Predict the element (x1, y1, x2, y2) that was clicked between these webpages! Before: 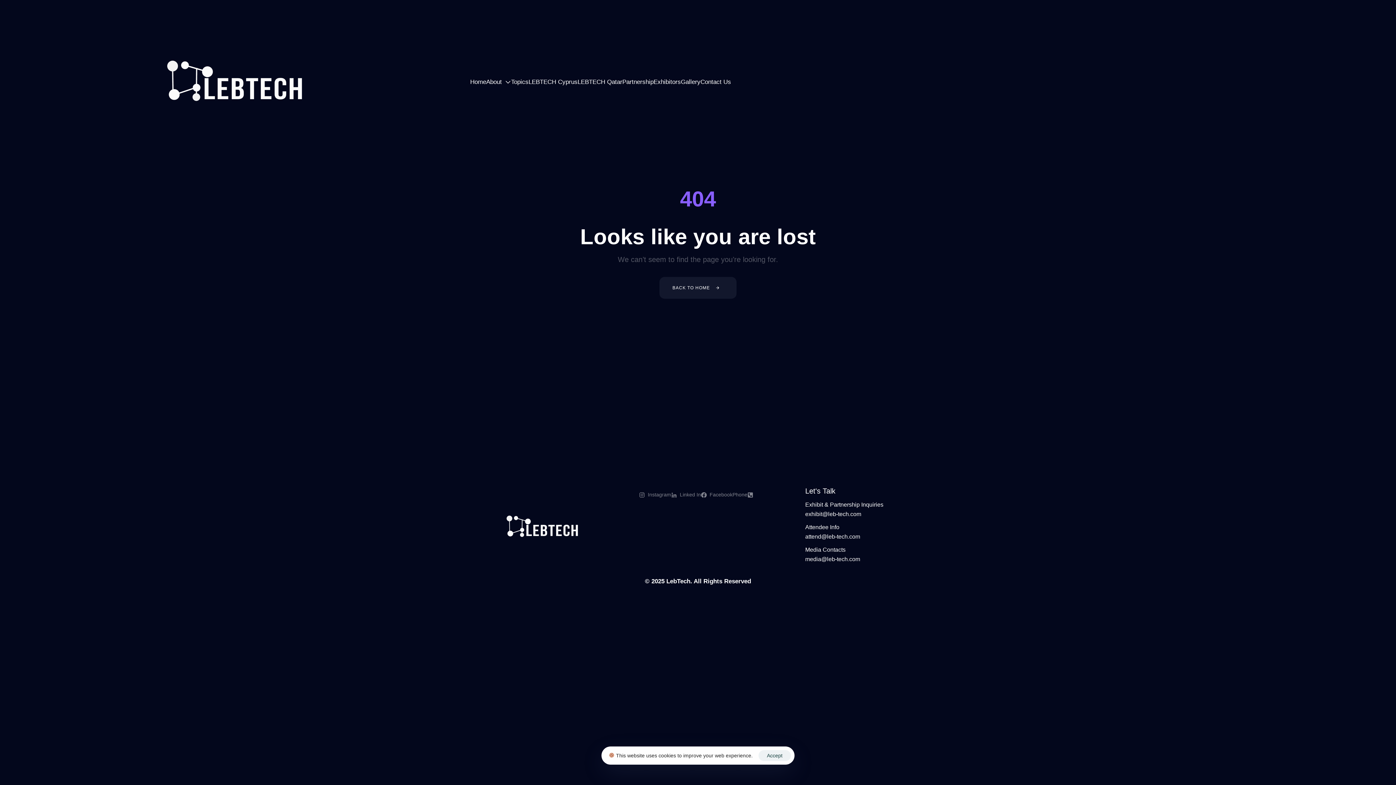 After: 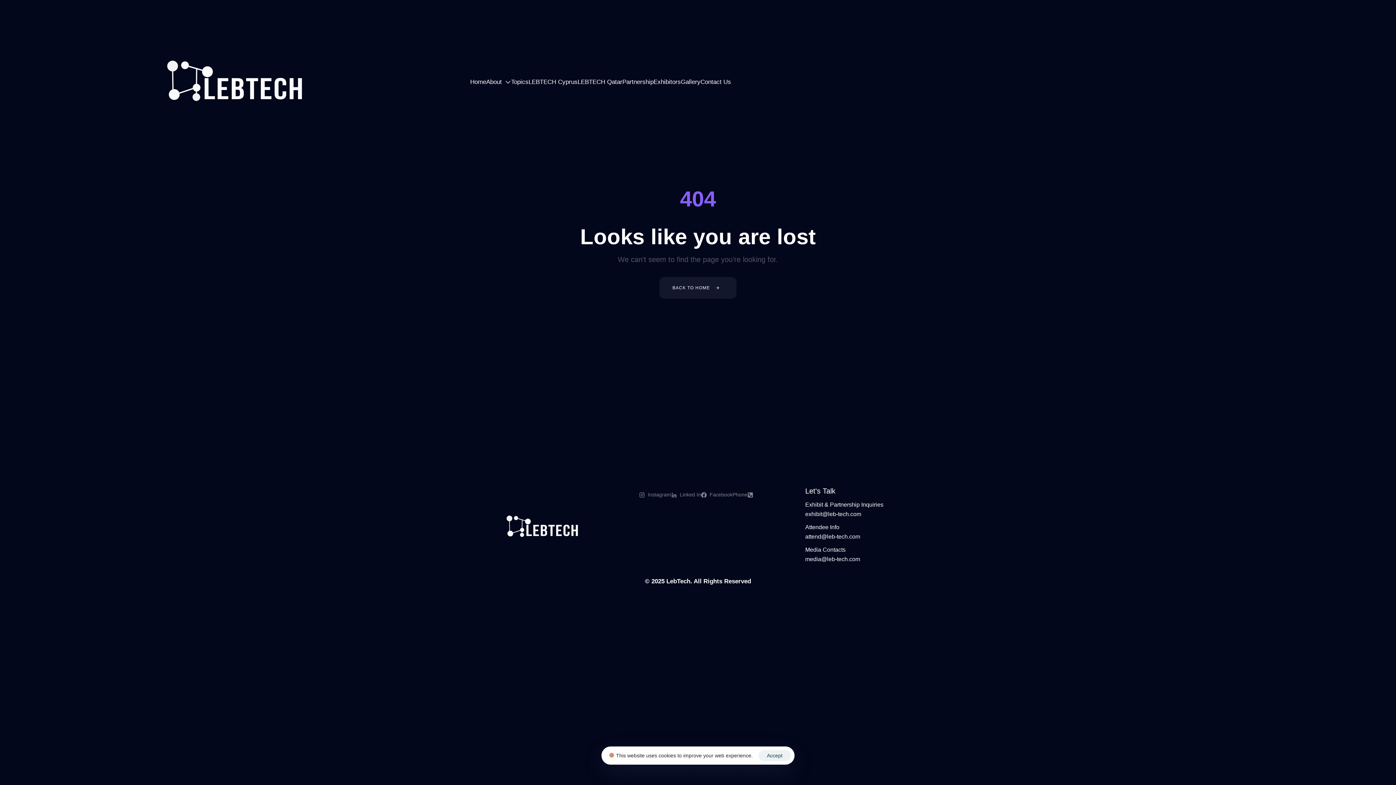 Action: label: Exhibitors bbox: (653, 73, 681, 90)